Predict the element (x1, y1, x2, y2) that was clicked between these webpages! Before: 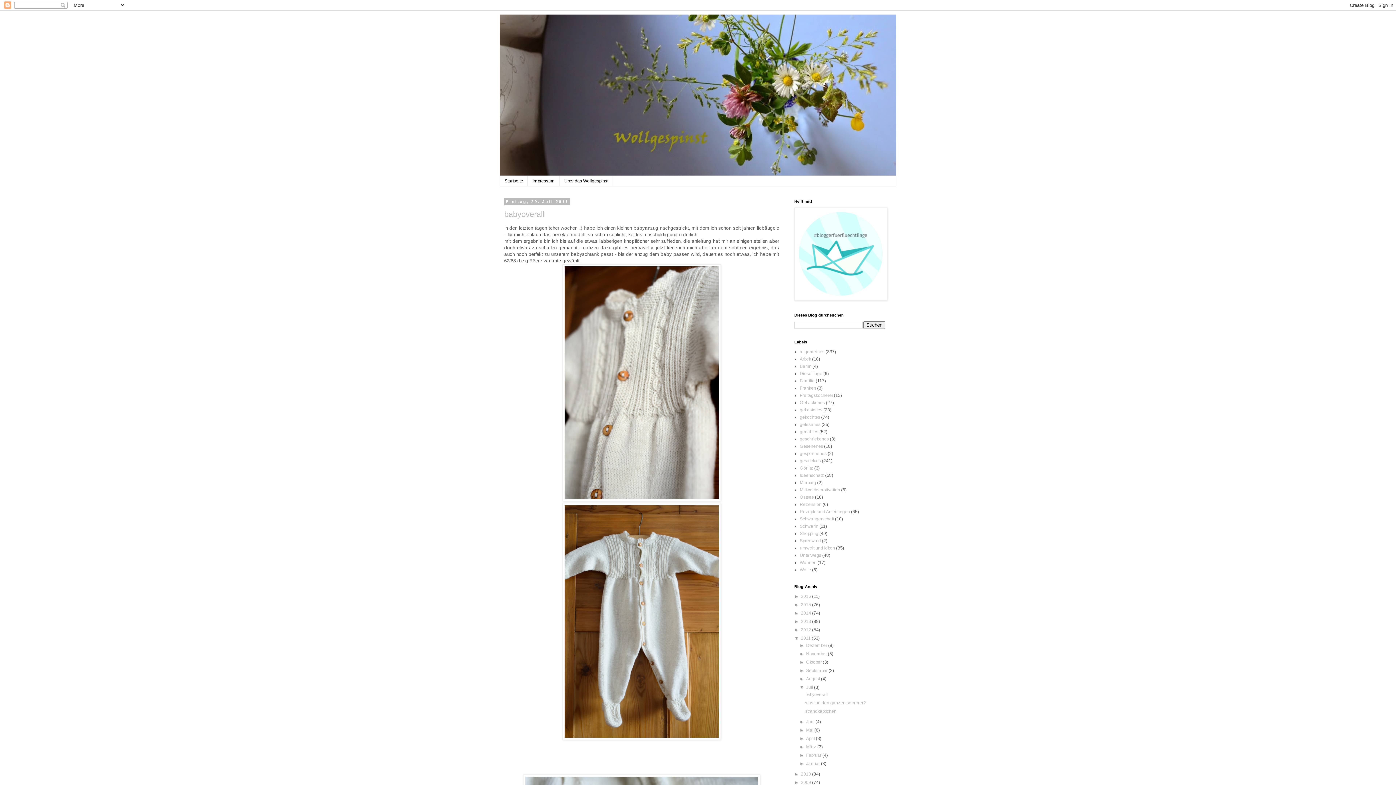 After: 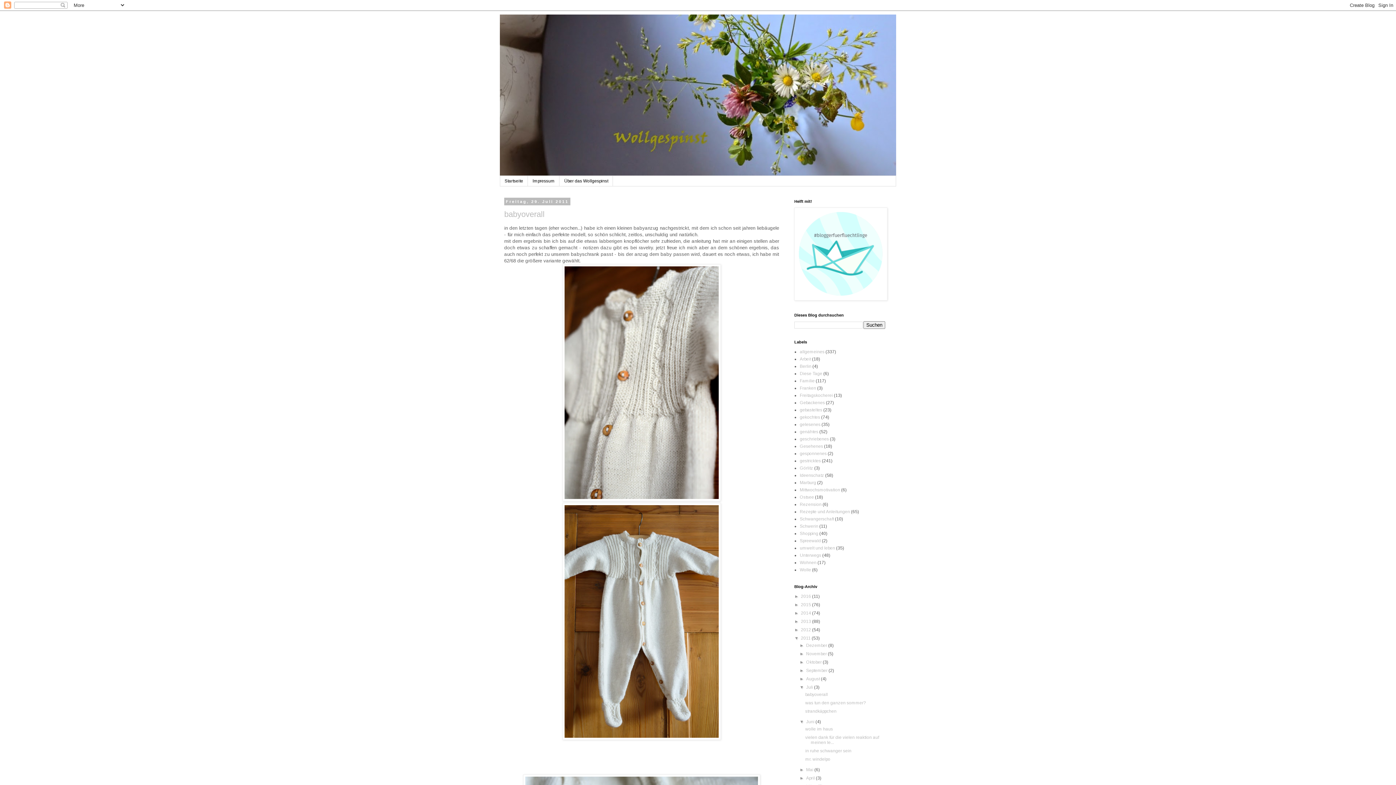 Action: bbox: (799, 719, 806, 724) label: ►  